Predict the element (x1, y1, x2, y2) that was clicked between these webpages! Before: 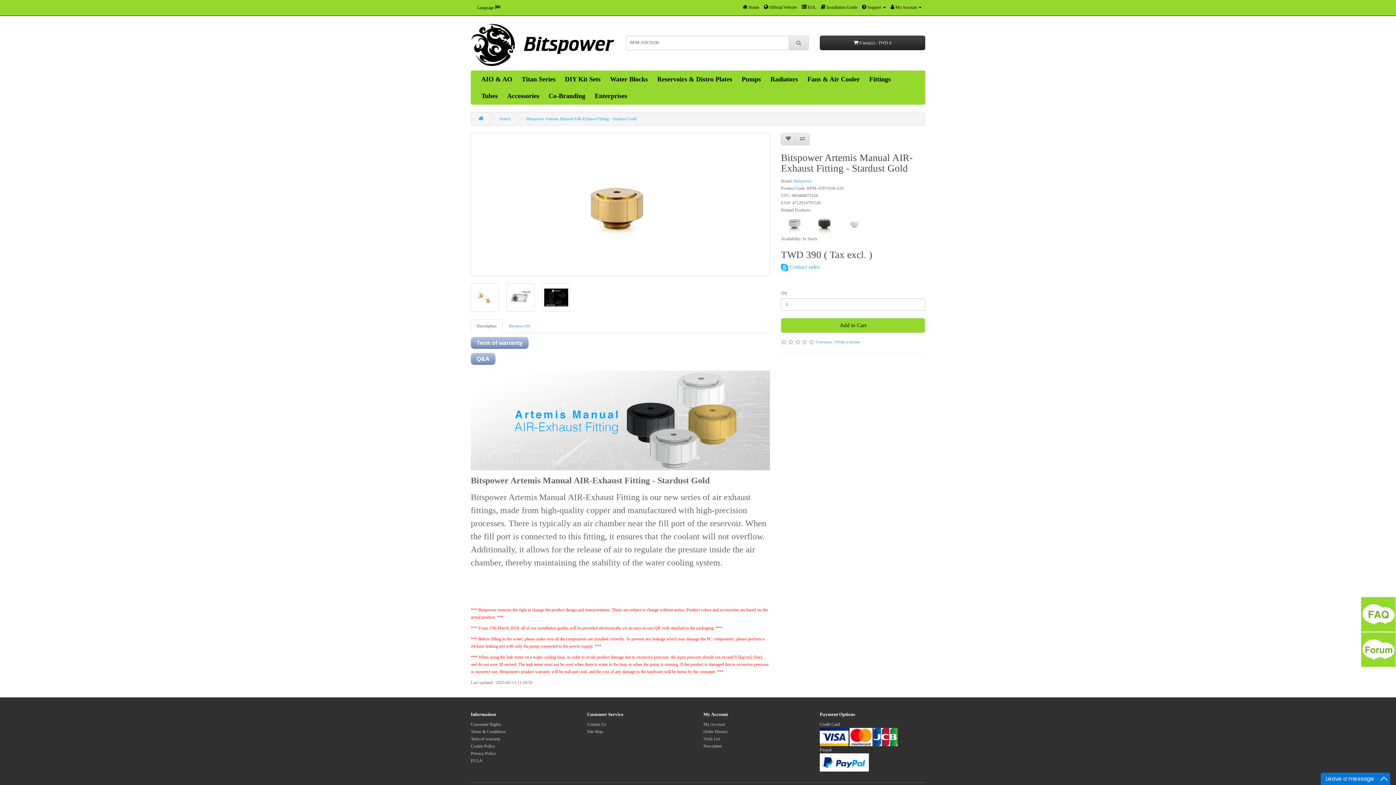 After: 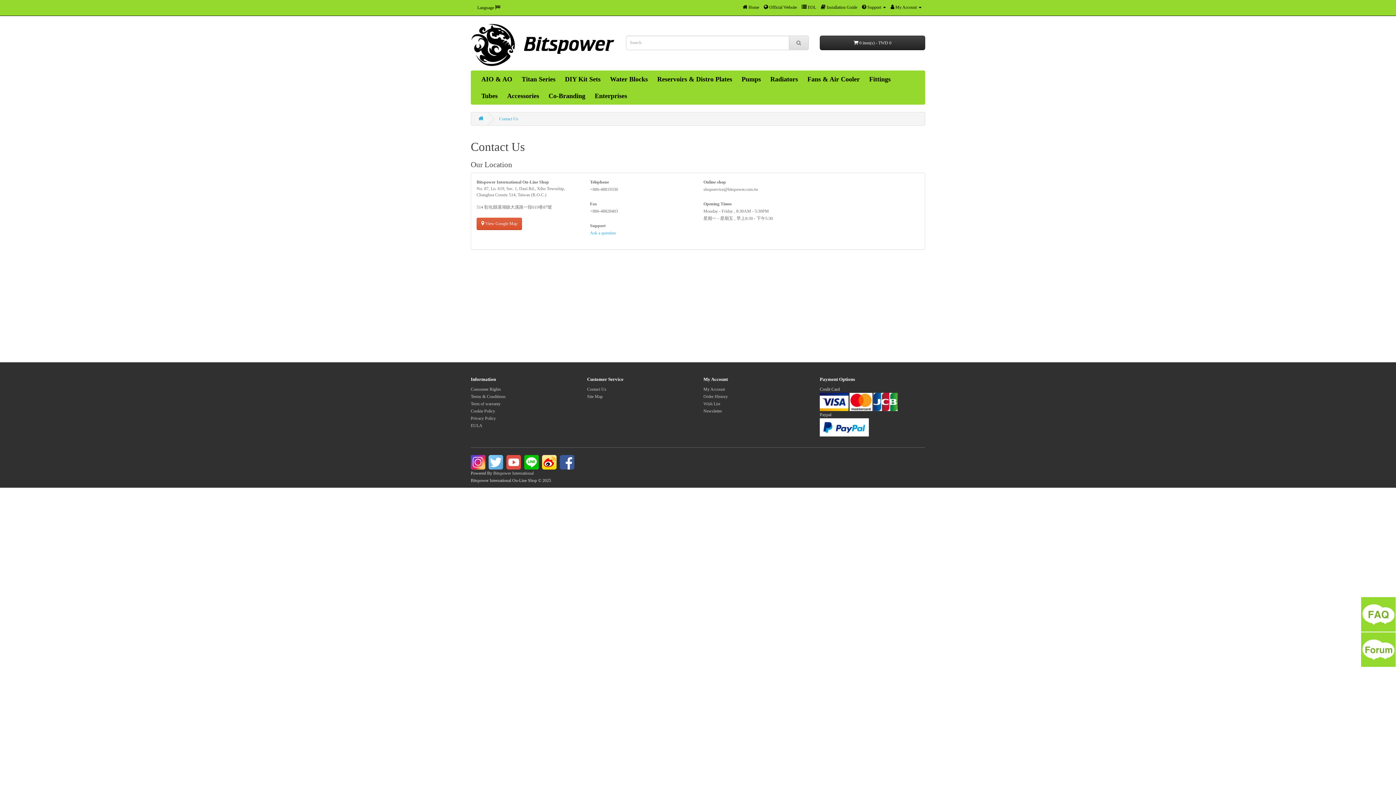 Action: bbox: (587, 722, 606, 727) label: Contact Us